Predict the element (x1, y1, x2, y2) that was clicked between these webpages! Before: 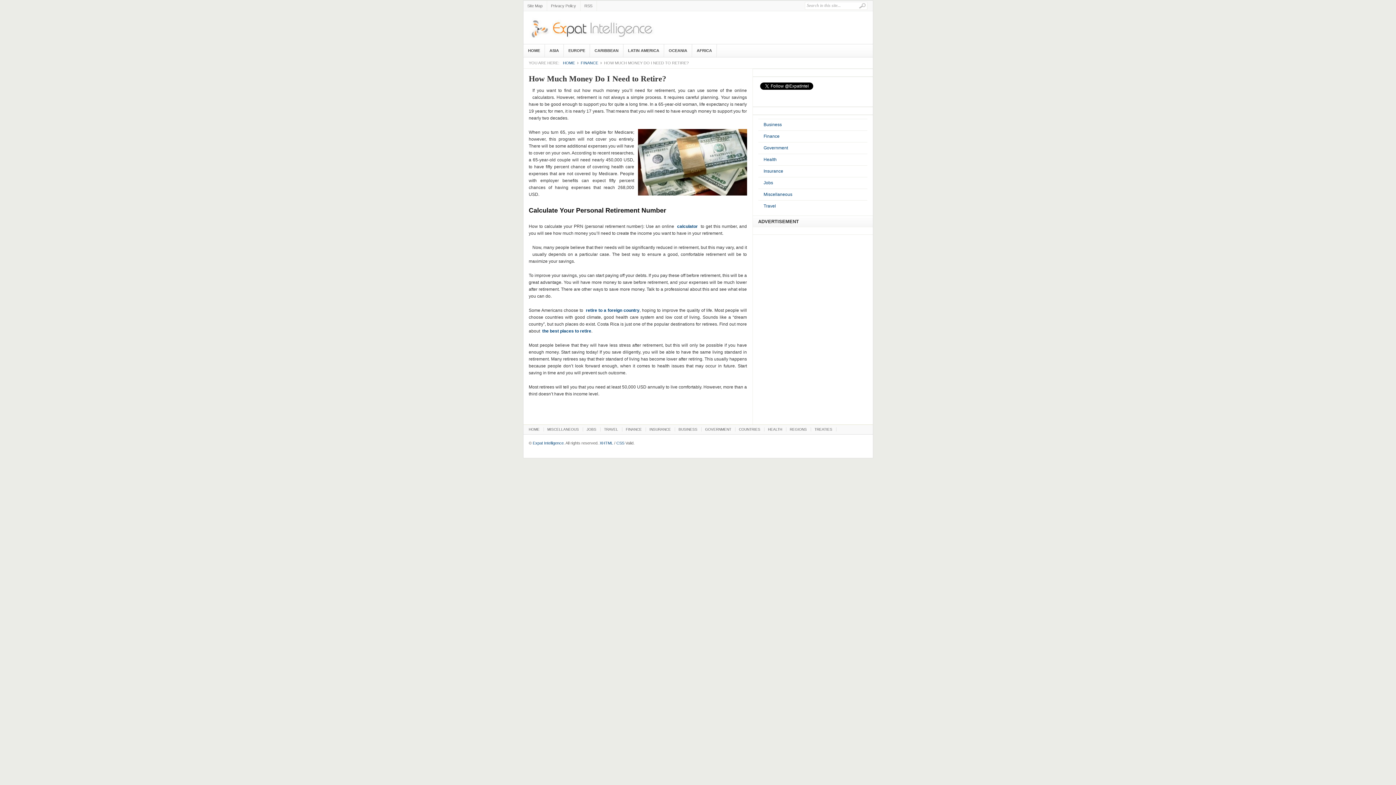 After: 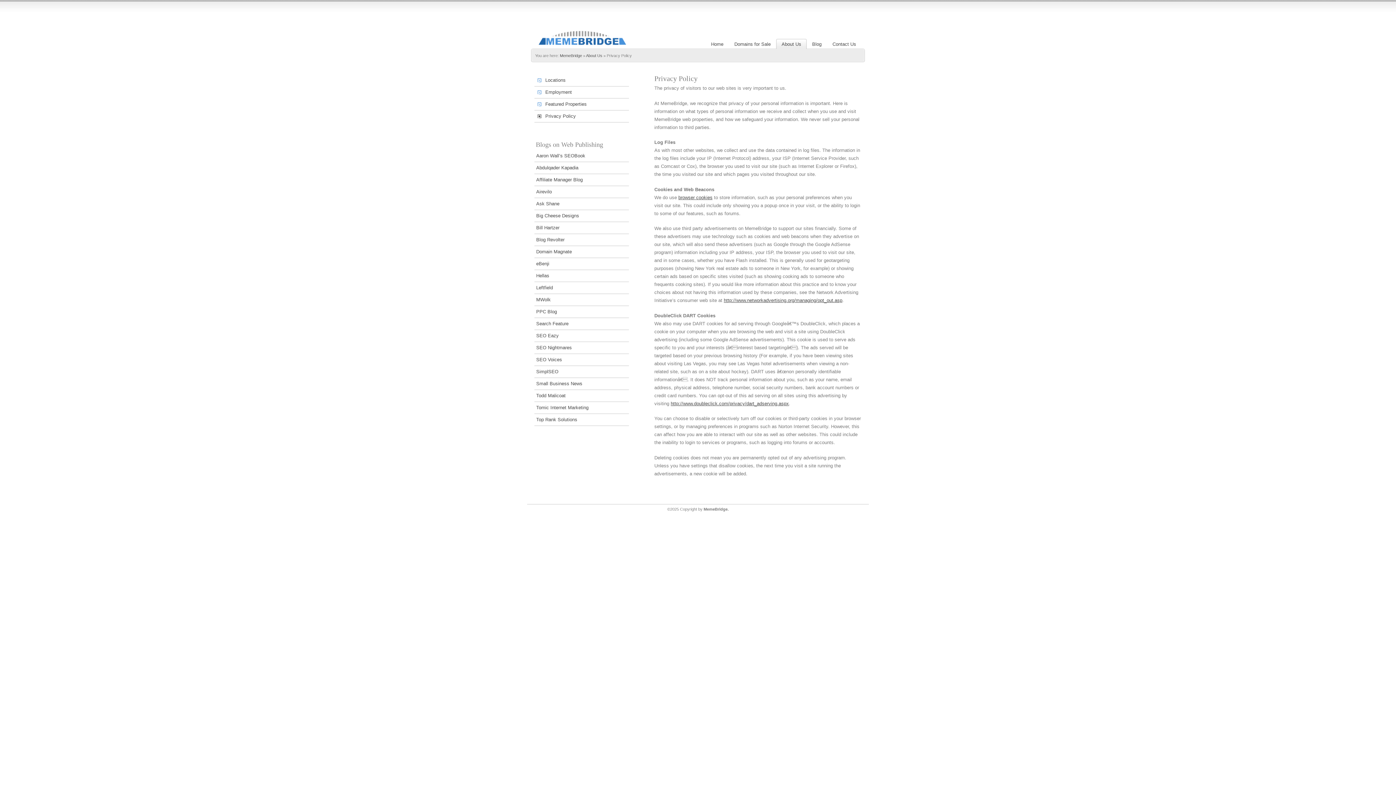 Action: label: Privacy Policy bbox: (547, 0, 580, 10)